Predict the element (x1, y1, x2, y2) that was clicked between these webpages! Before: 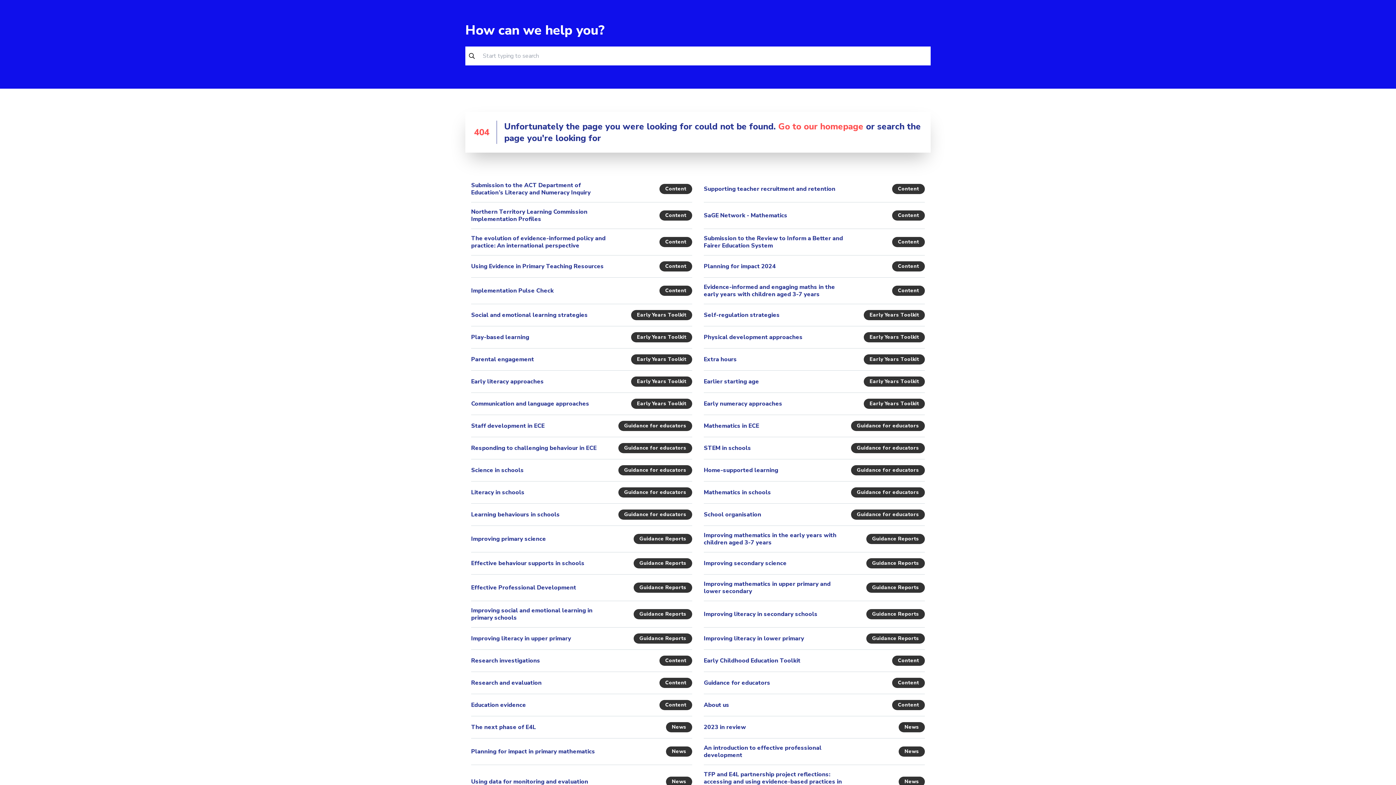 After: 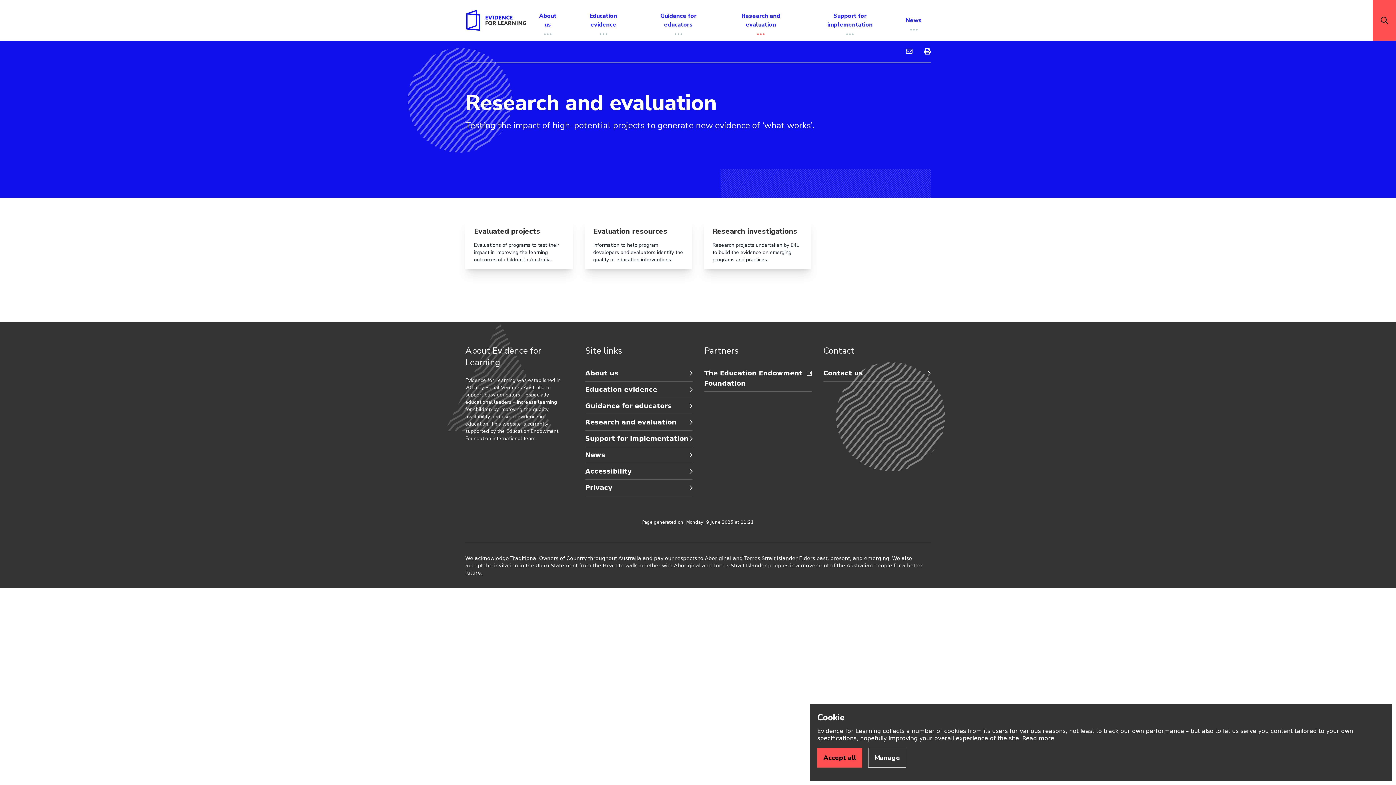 Action: bbox: (471, 672, 692, 694) label: Research and evaluation
Content